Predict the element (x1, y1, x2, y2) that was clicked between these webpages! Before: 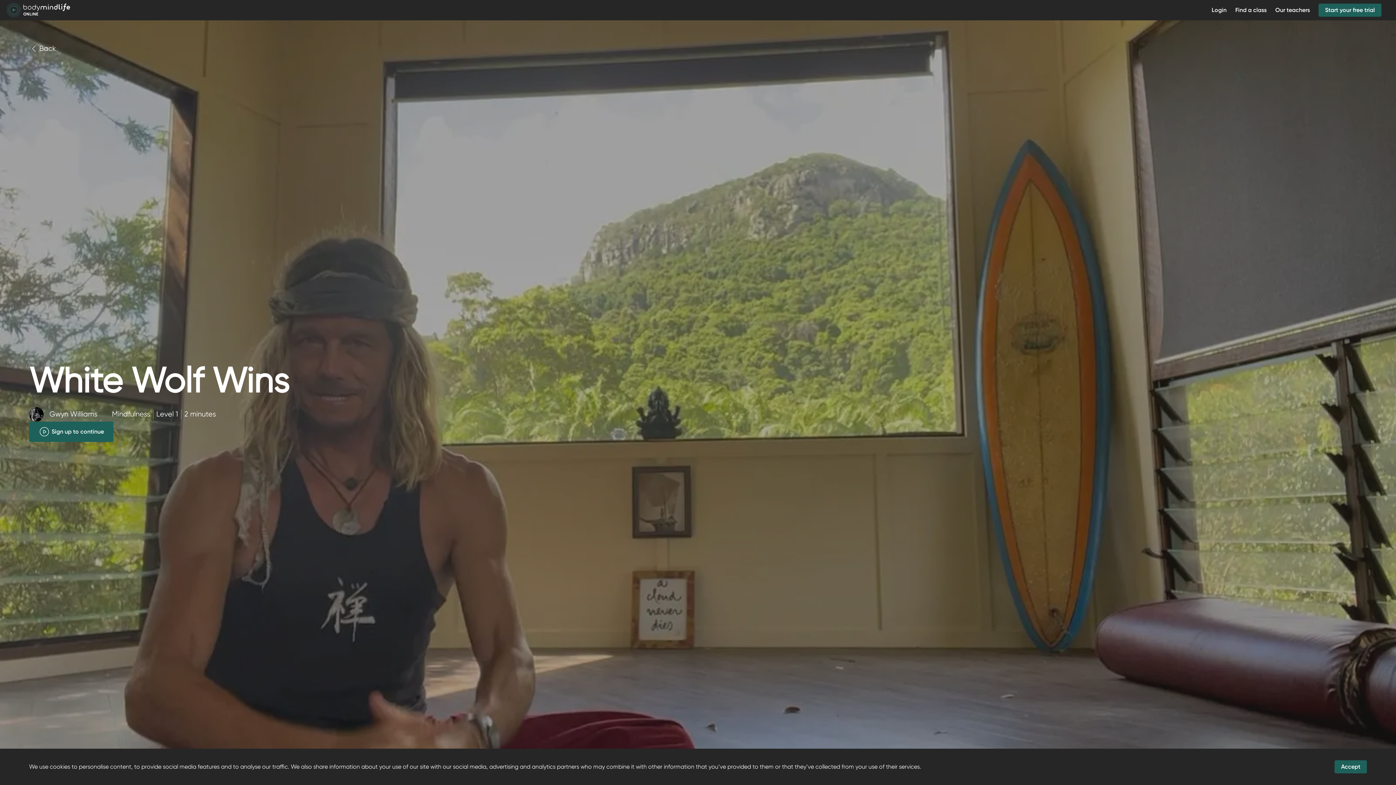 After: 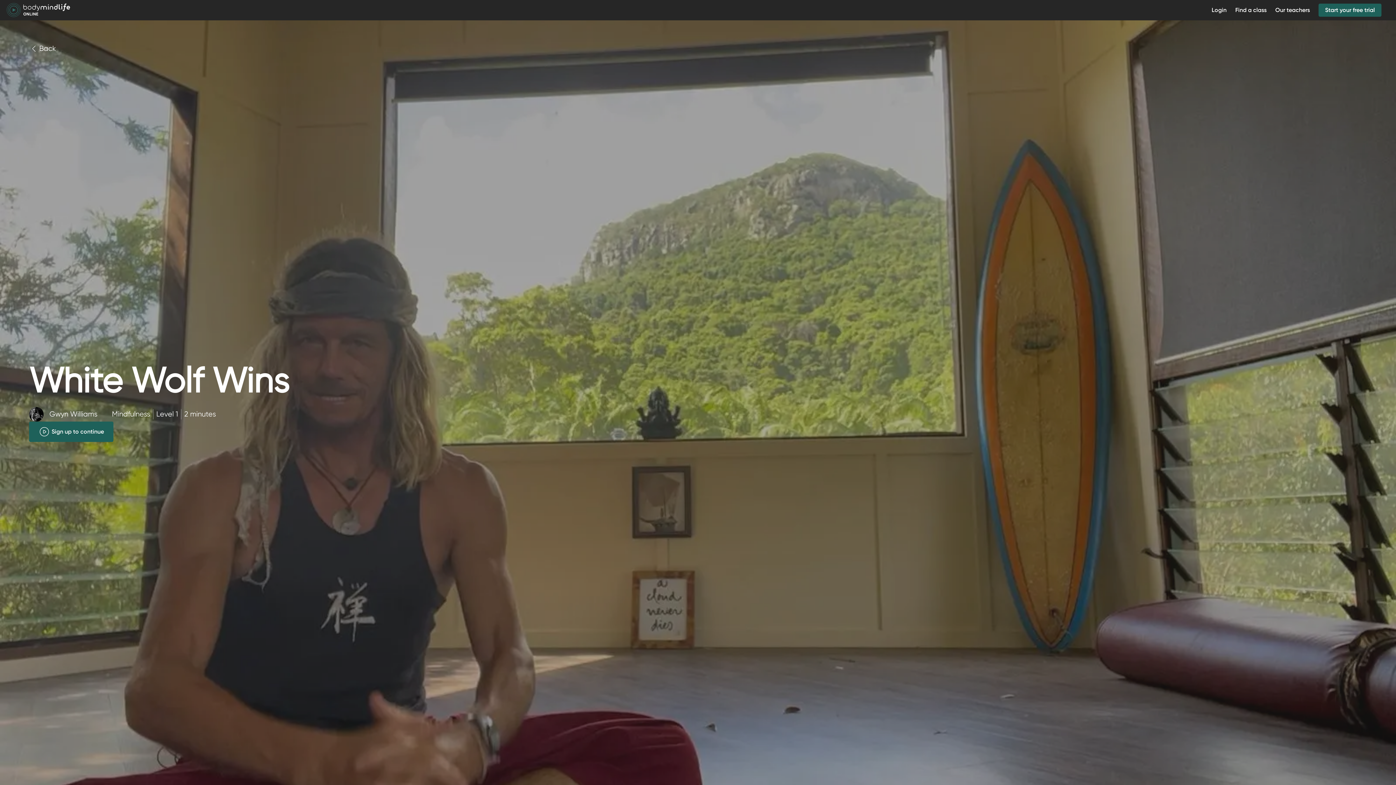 Action: label: Accept bbox: (1334, 760, 1367, 773)